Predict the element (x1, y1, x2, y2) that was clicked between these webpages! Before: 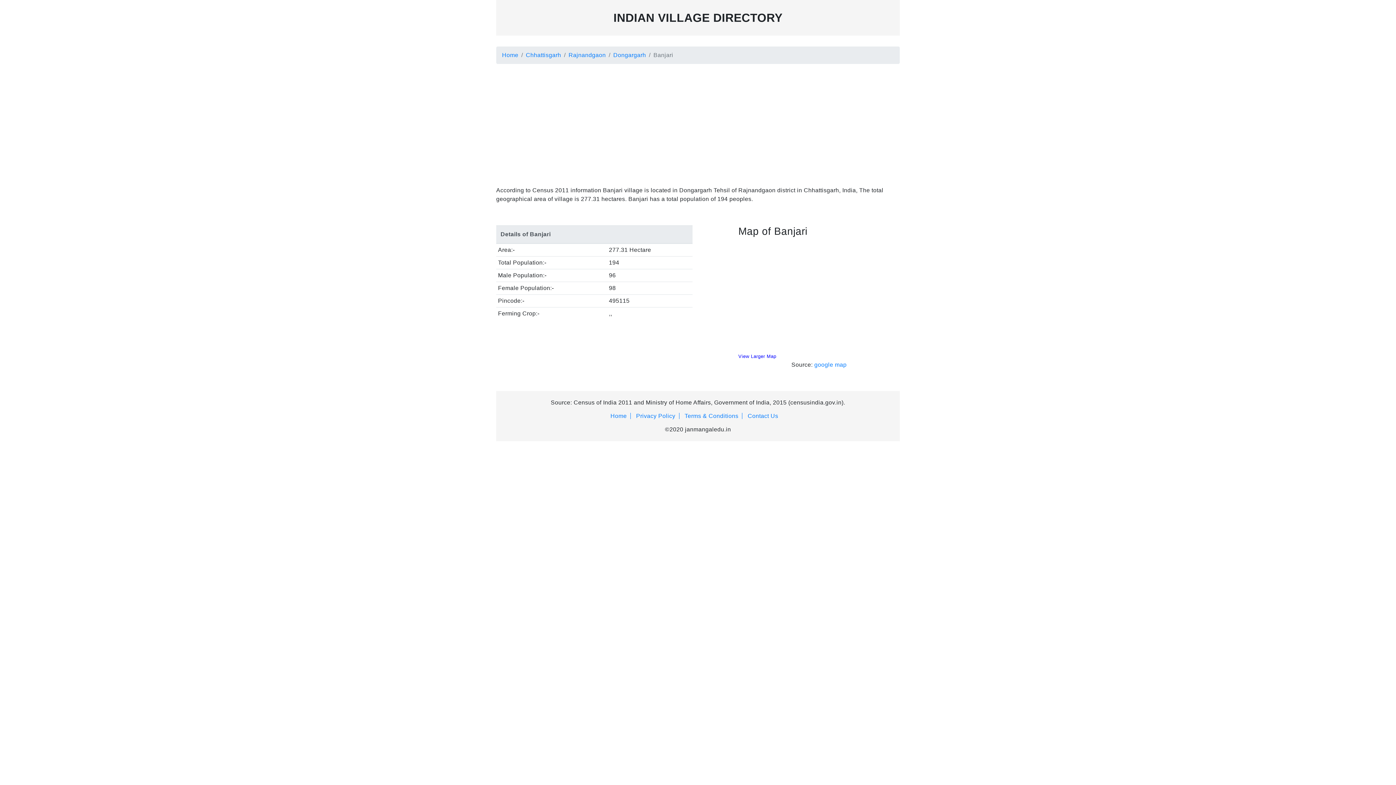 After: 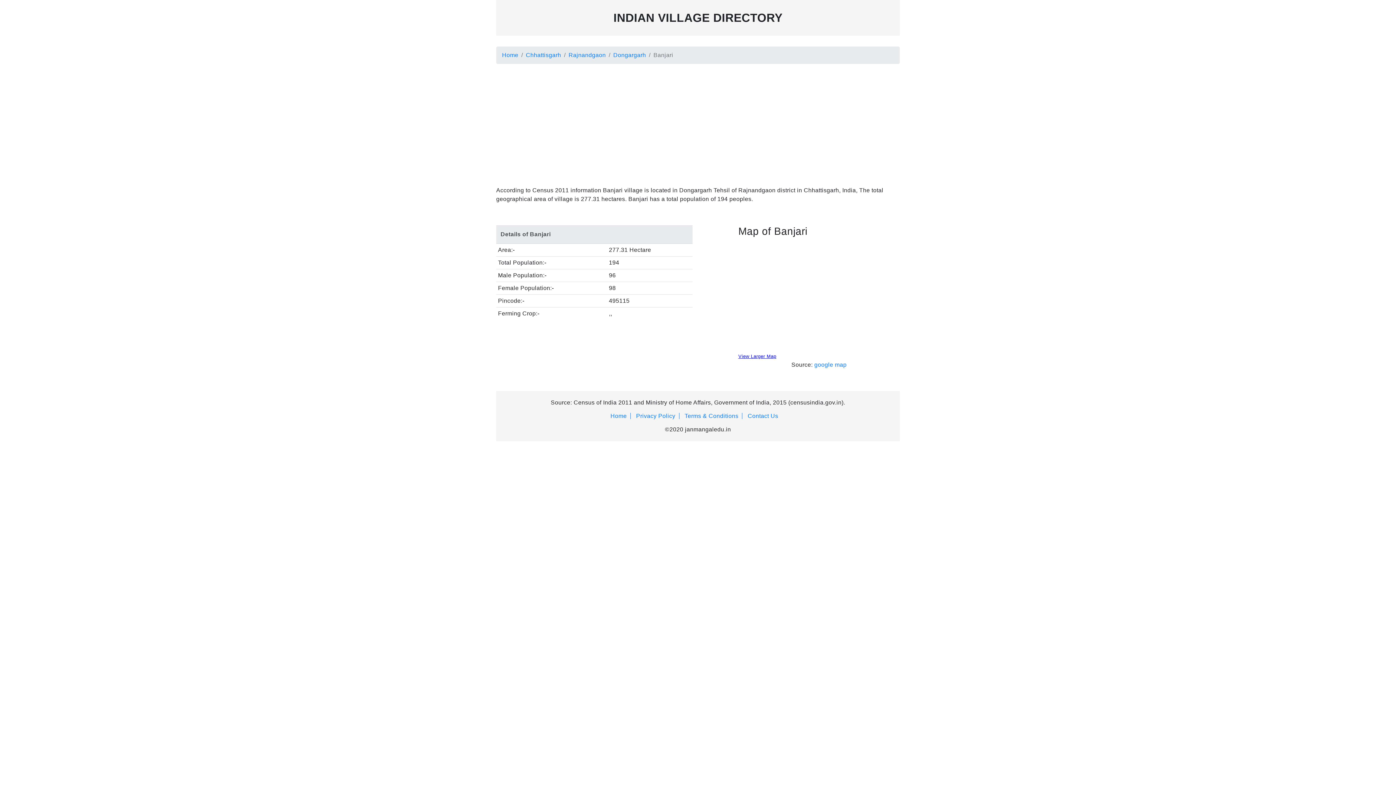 Action: label: View Larger Map bbox: (738, 353, 776, 359)